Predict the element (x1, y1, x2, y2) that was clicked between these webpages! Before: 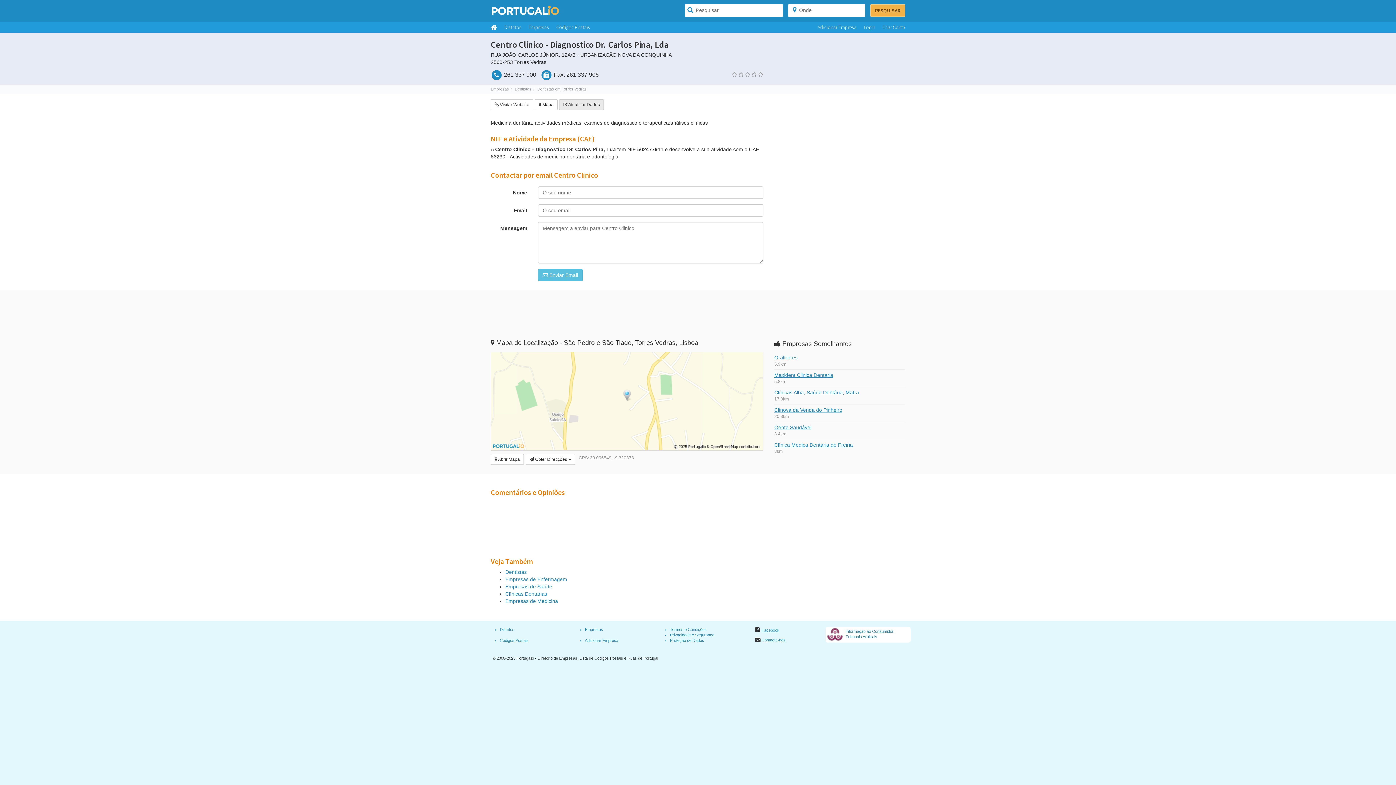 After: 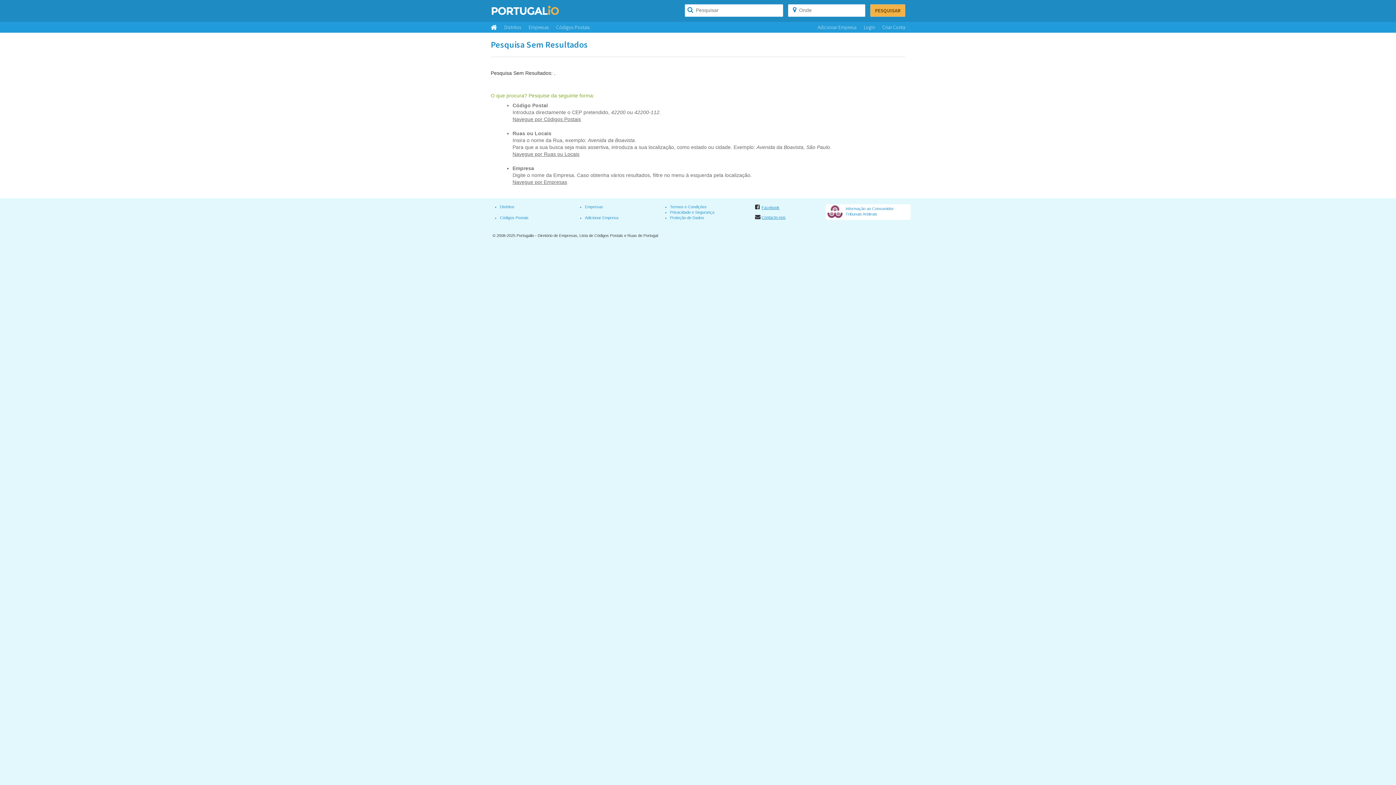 Action: label: PESQUISAR bbox: (870, 4, 905, 16)